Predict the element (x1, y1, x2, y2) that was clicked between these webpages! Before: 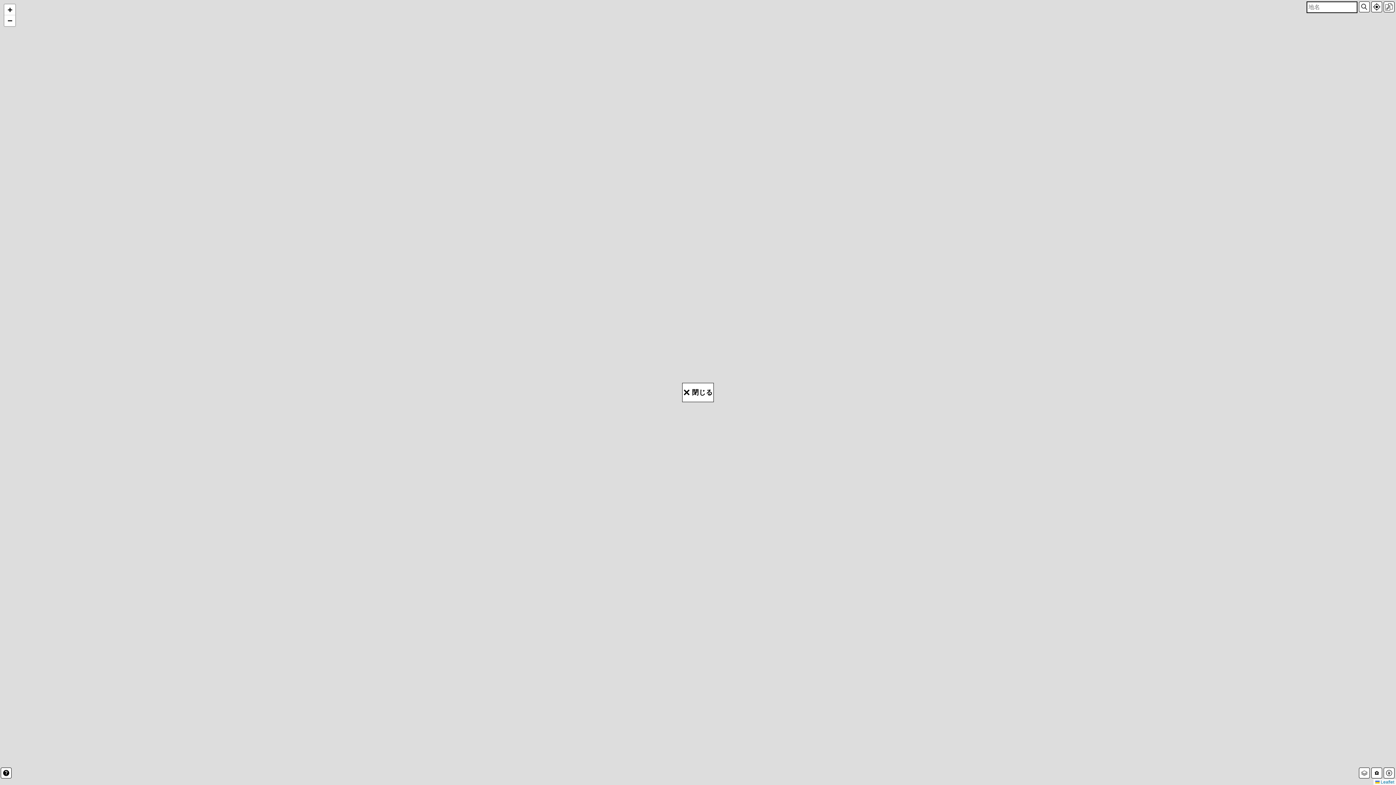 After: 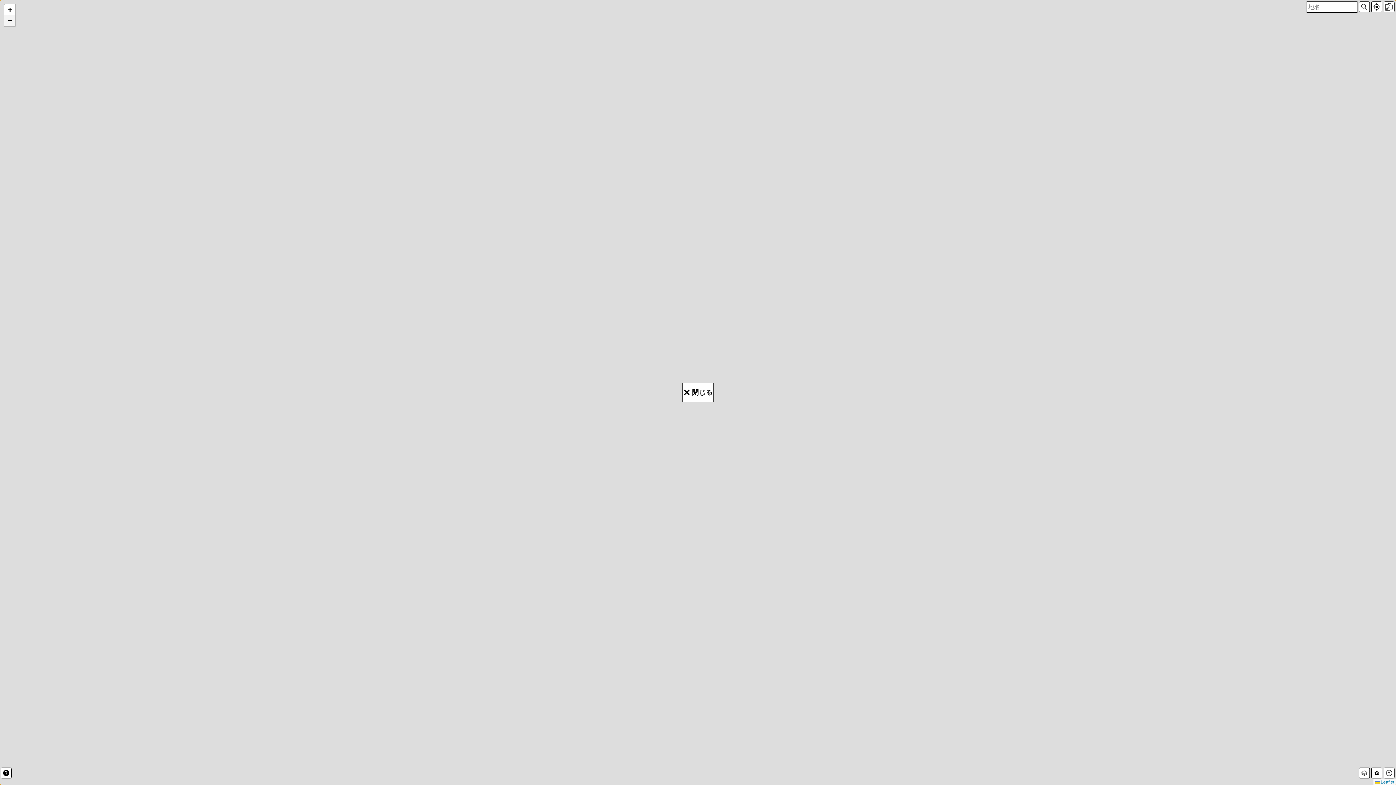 Action: label: Zoom out bbox: (4, 15, 15, 26)